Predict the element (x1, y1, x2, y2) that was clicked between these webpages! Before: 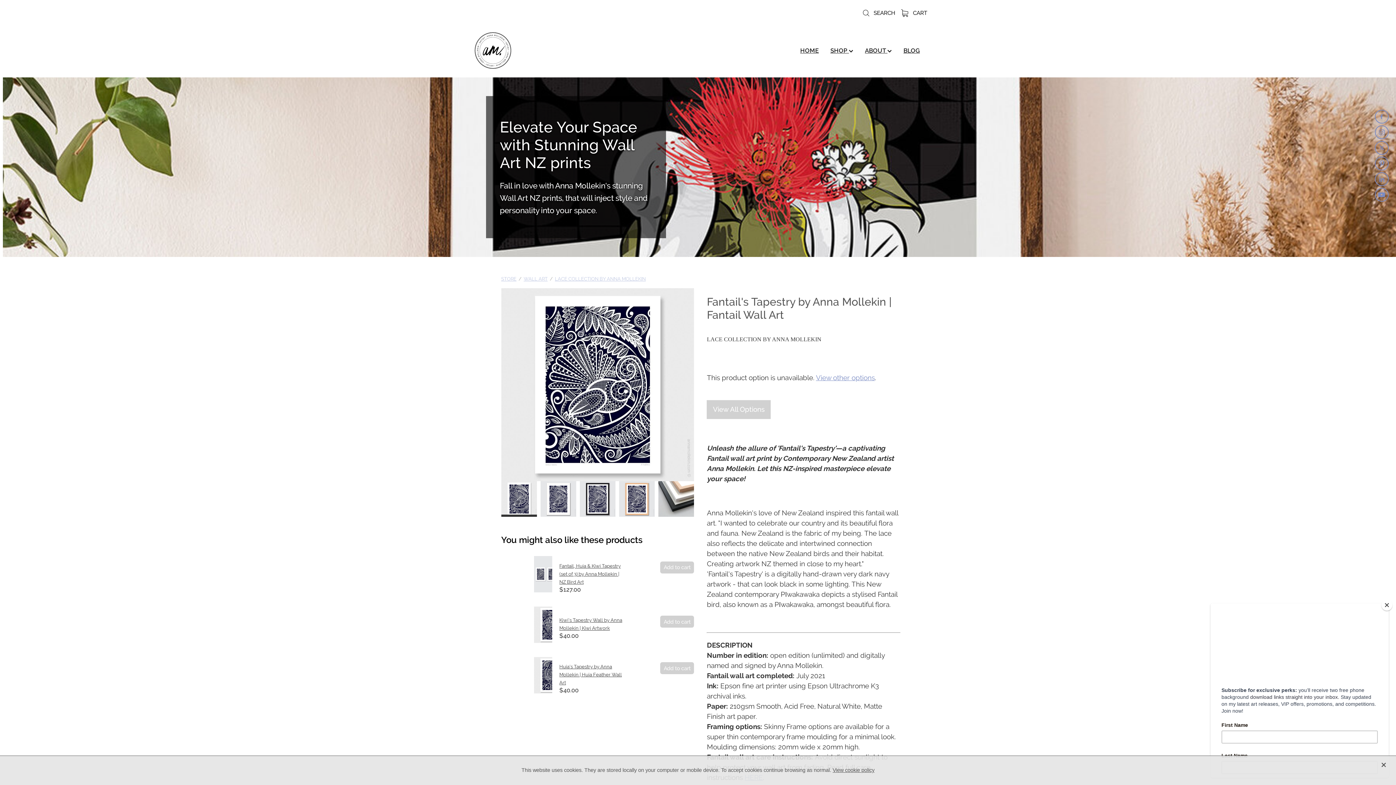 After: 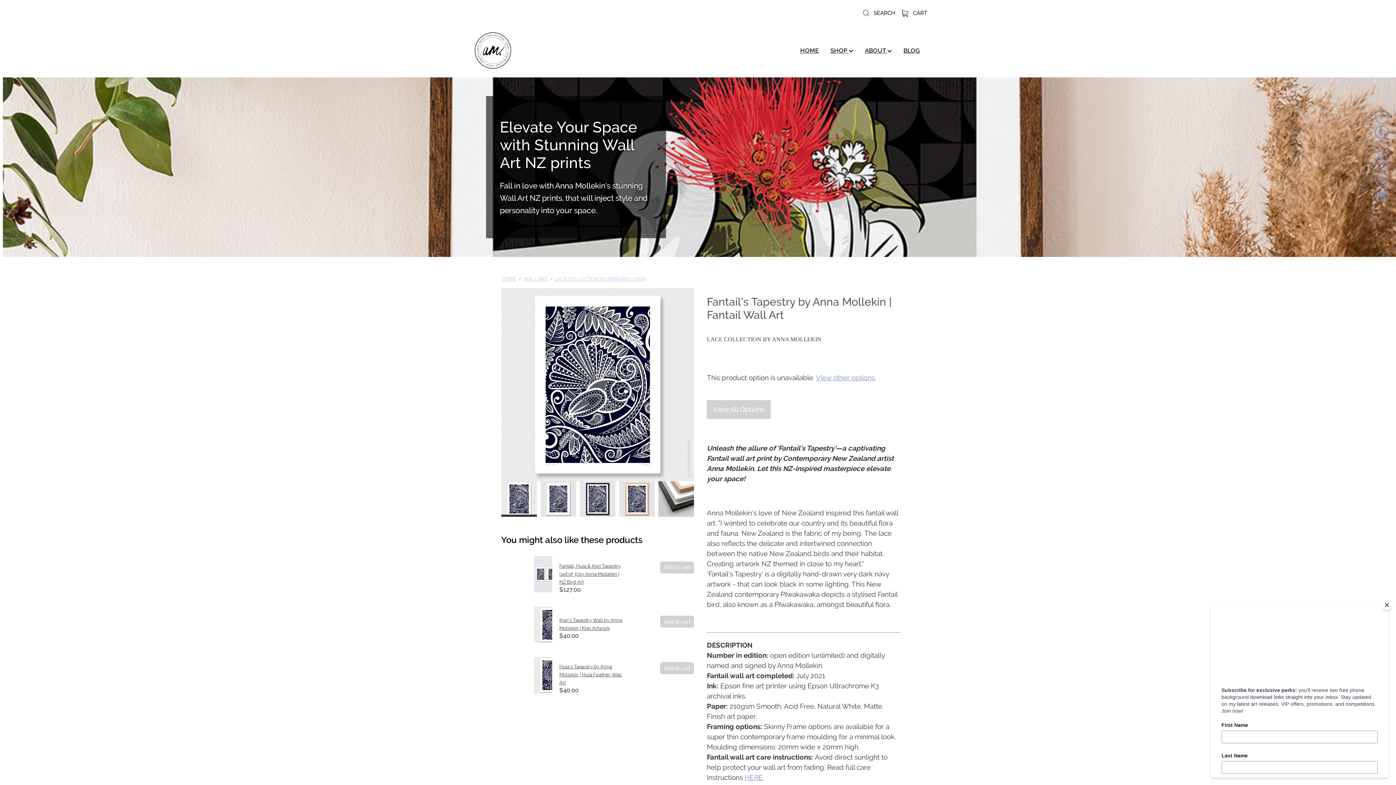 Action: bbox: (1380, 756, 1387, 770) label: X